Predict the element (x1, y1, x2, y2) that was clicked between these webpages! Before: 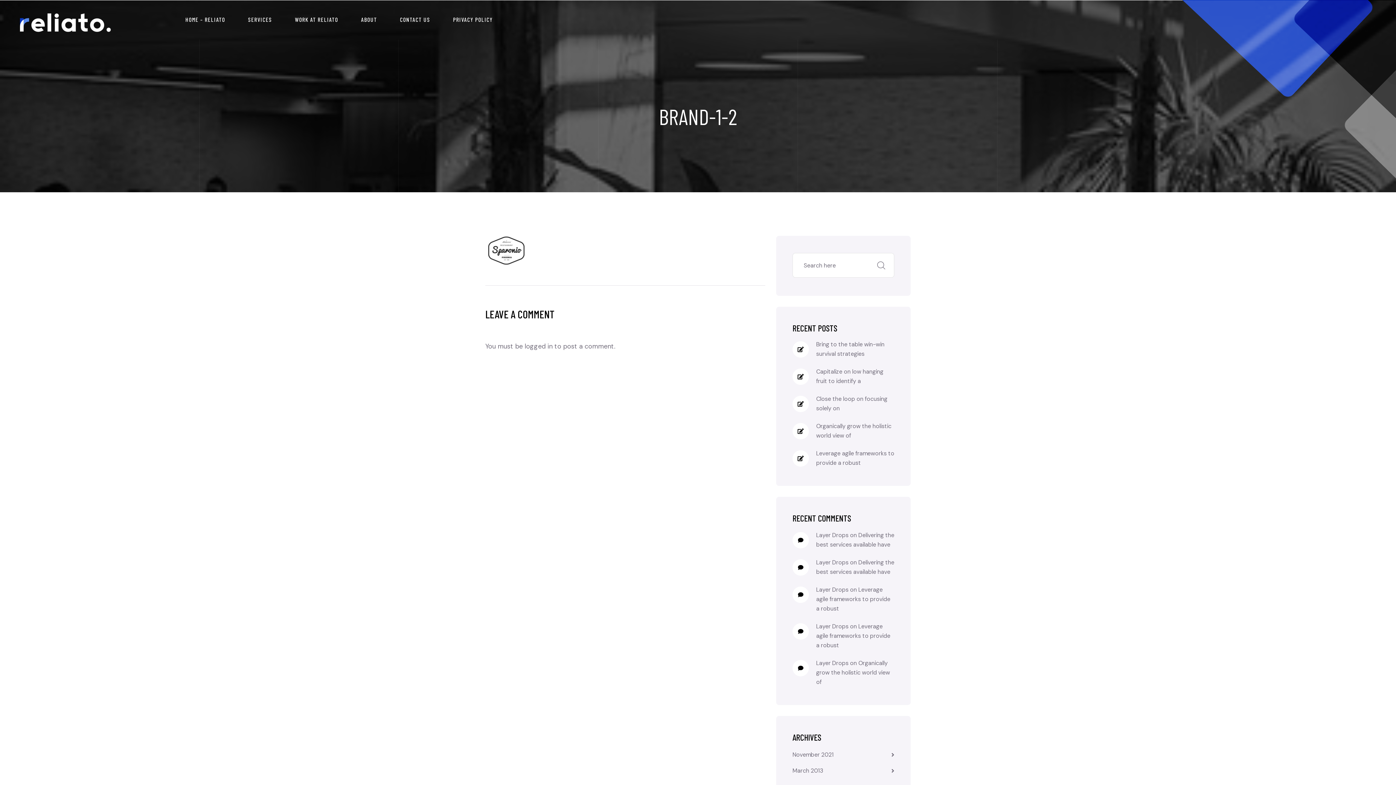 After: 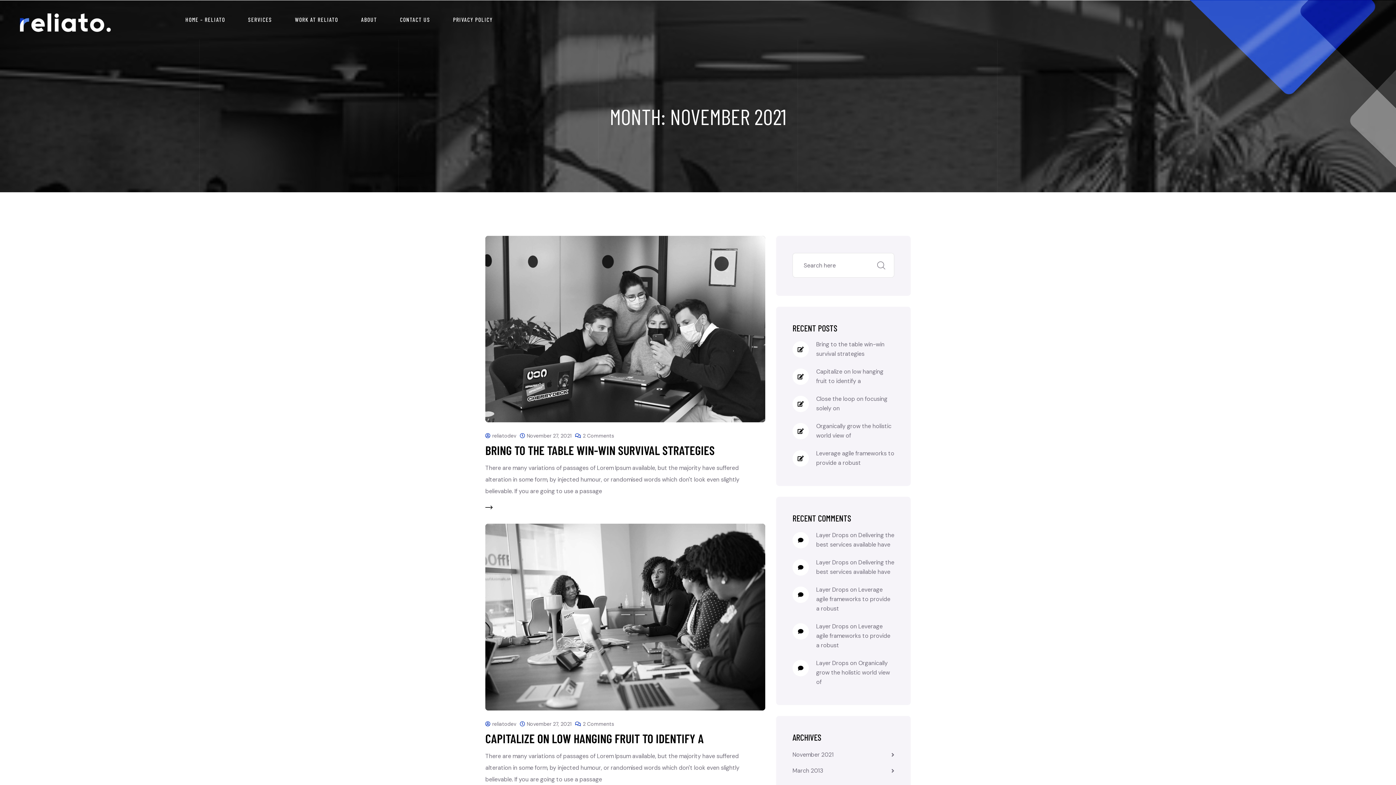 Action: bbox: (792, 751, 833, 758) label: November 2021